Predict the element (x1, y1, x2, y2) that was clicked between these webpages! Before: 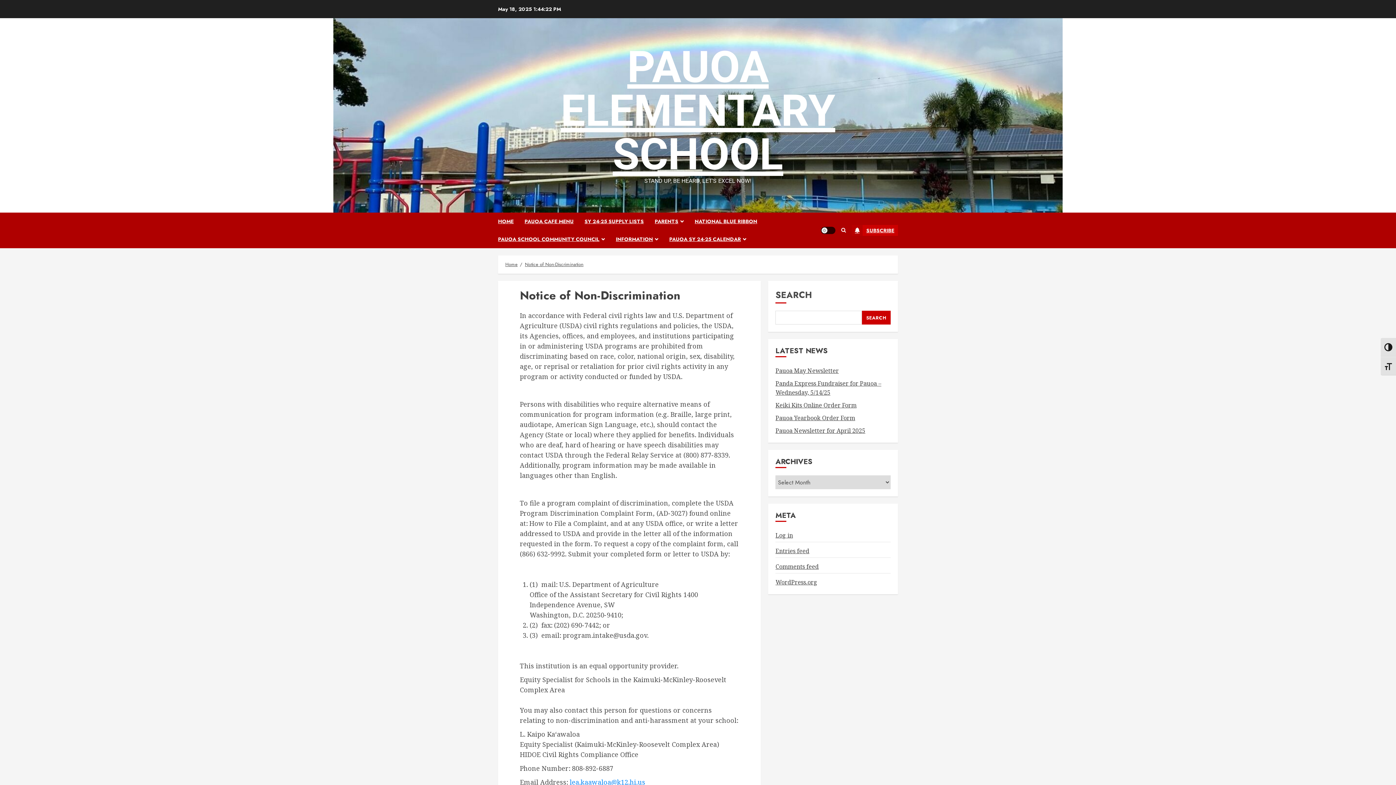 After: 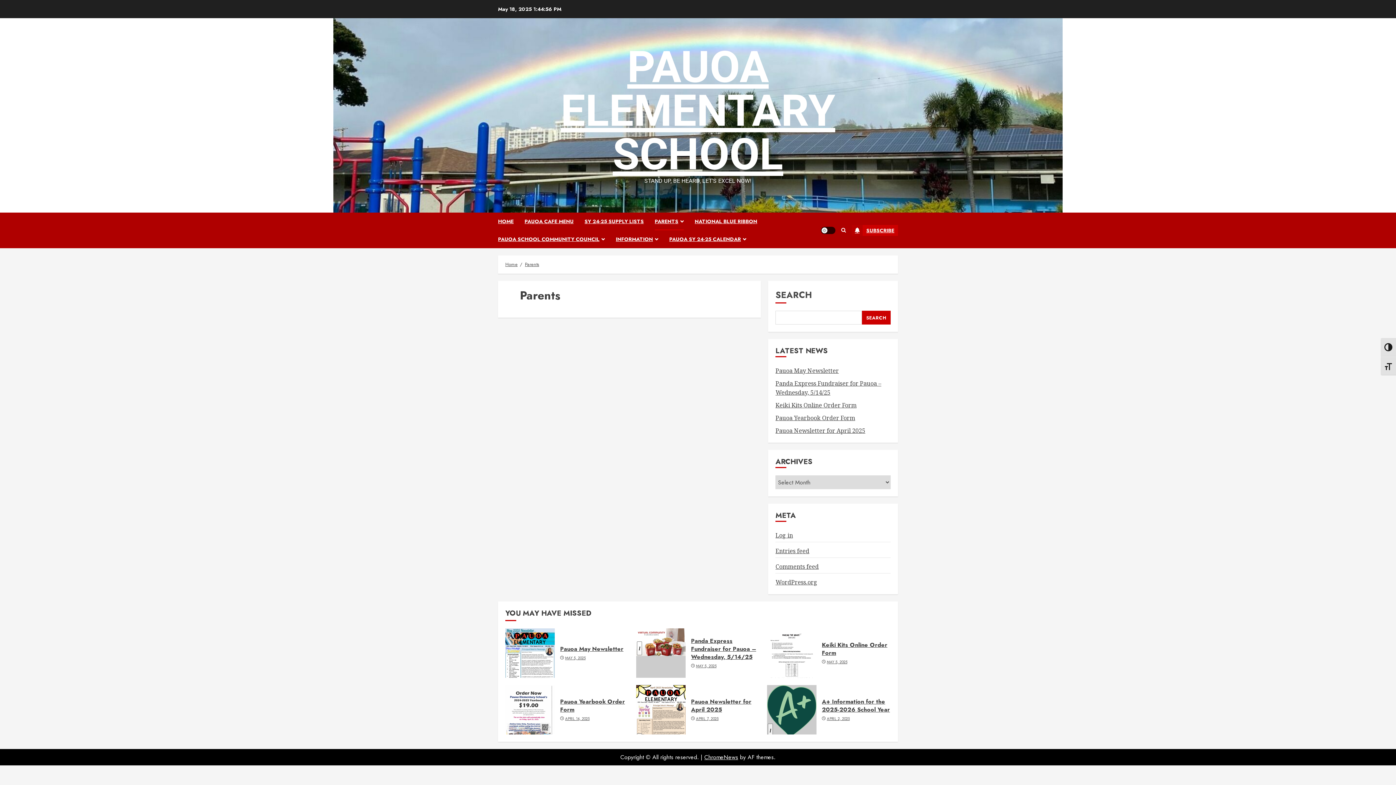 Action: label: PARENTS bbox: (654, 212, 694, 230)